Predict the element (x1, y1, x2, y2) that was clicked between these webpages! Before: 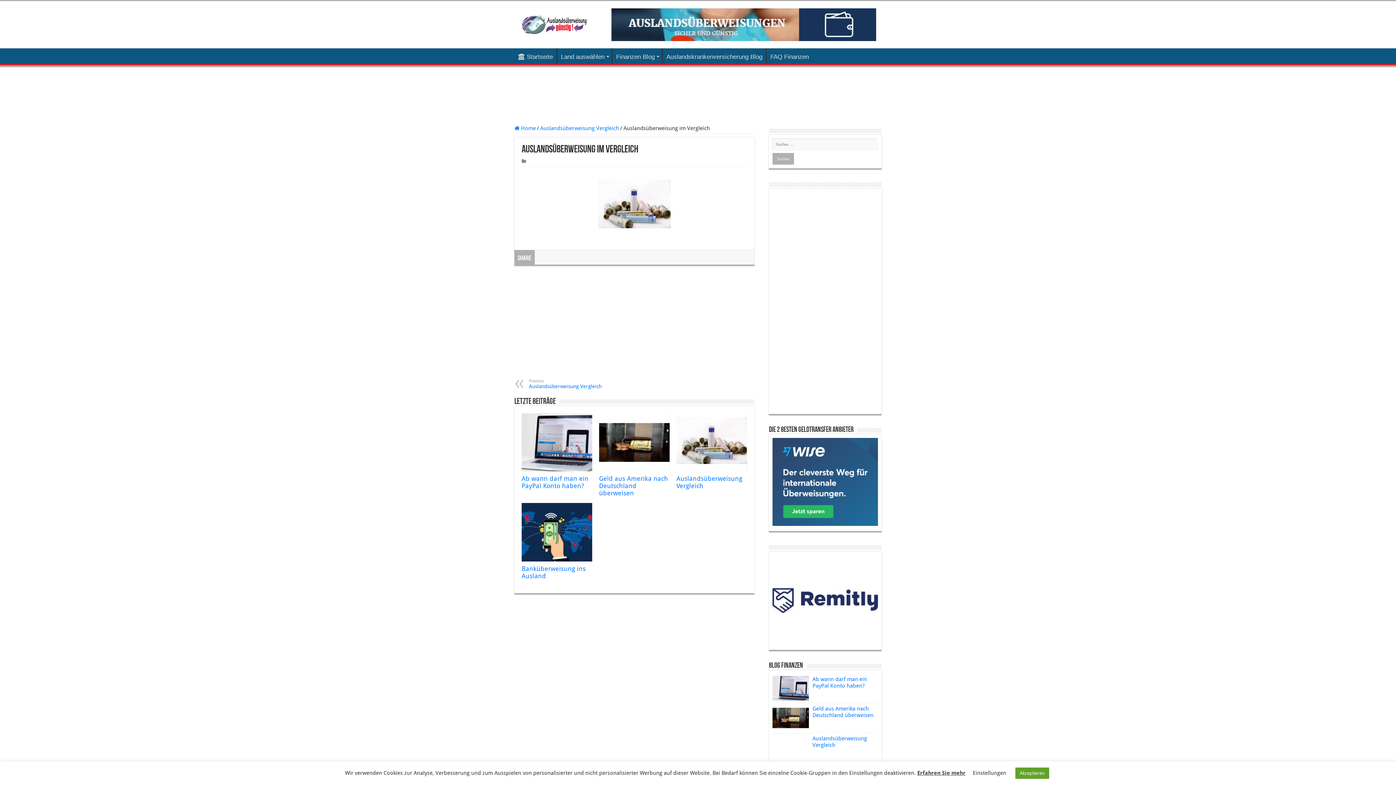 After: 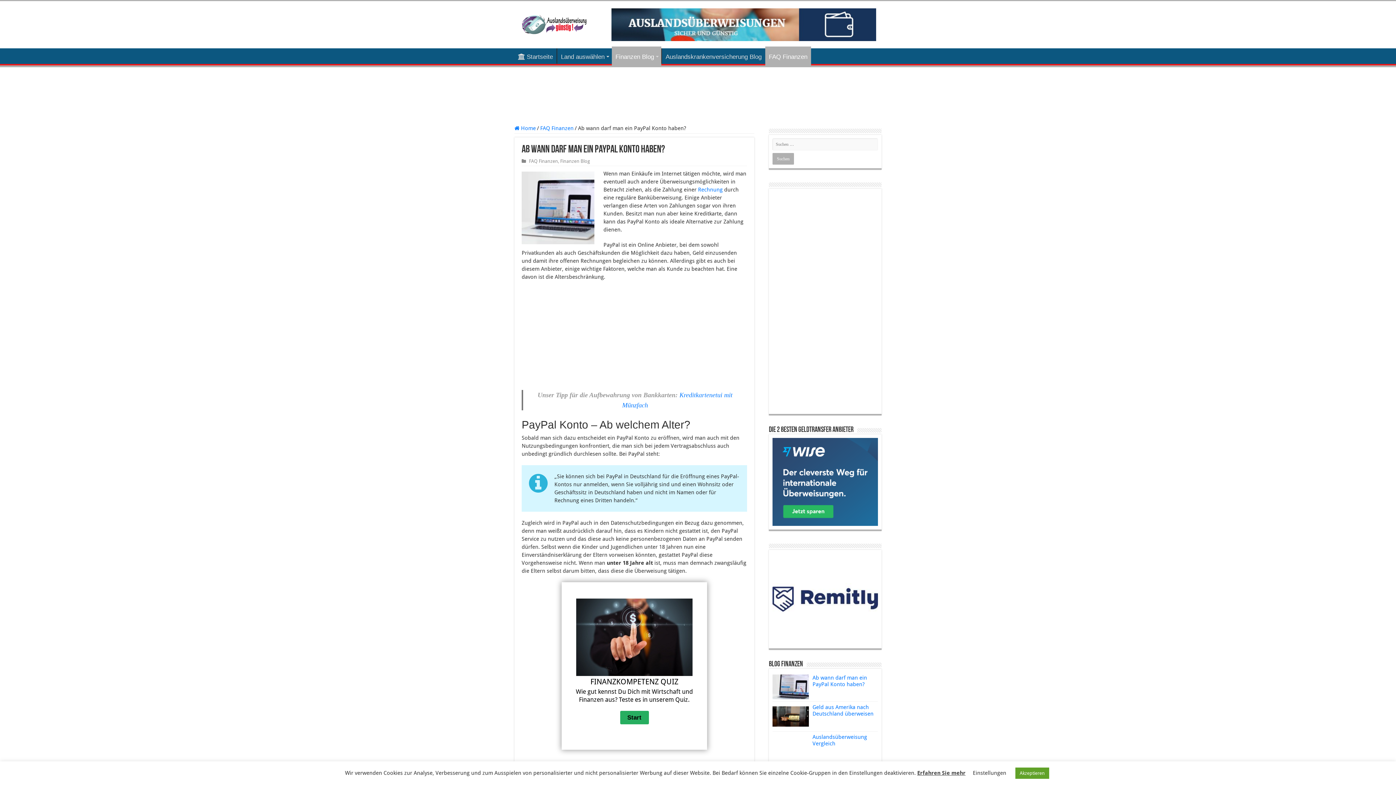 Action: bbox: (812, 676, 867, 689) label: Ab wann darf man ein PayPal Konto haben?